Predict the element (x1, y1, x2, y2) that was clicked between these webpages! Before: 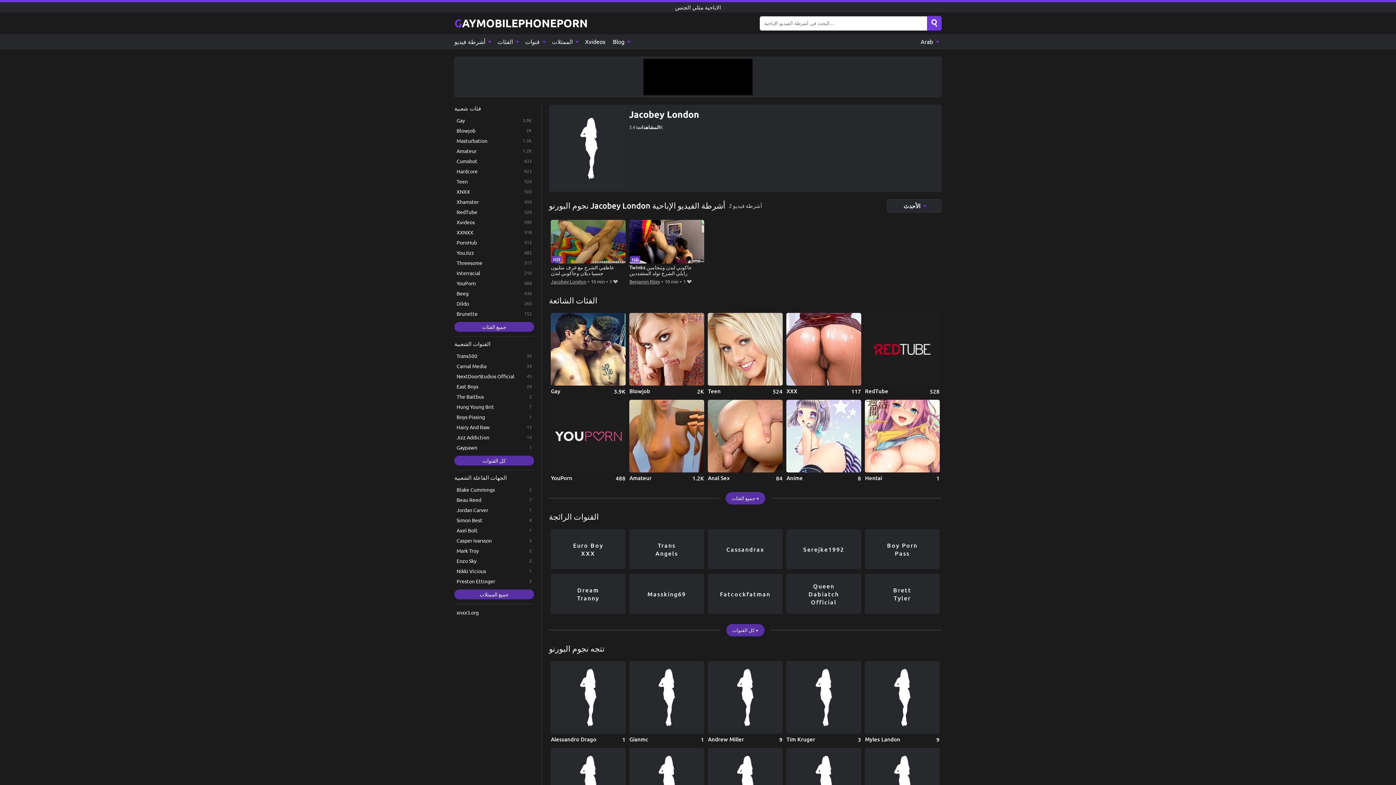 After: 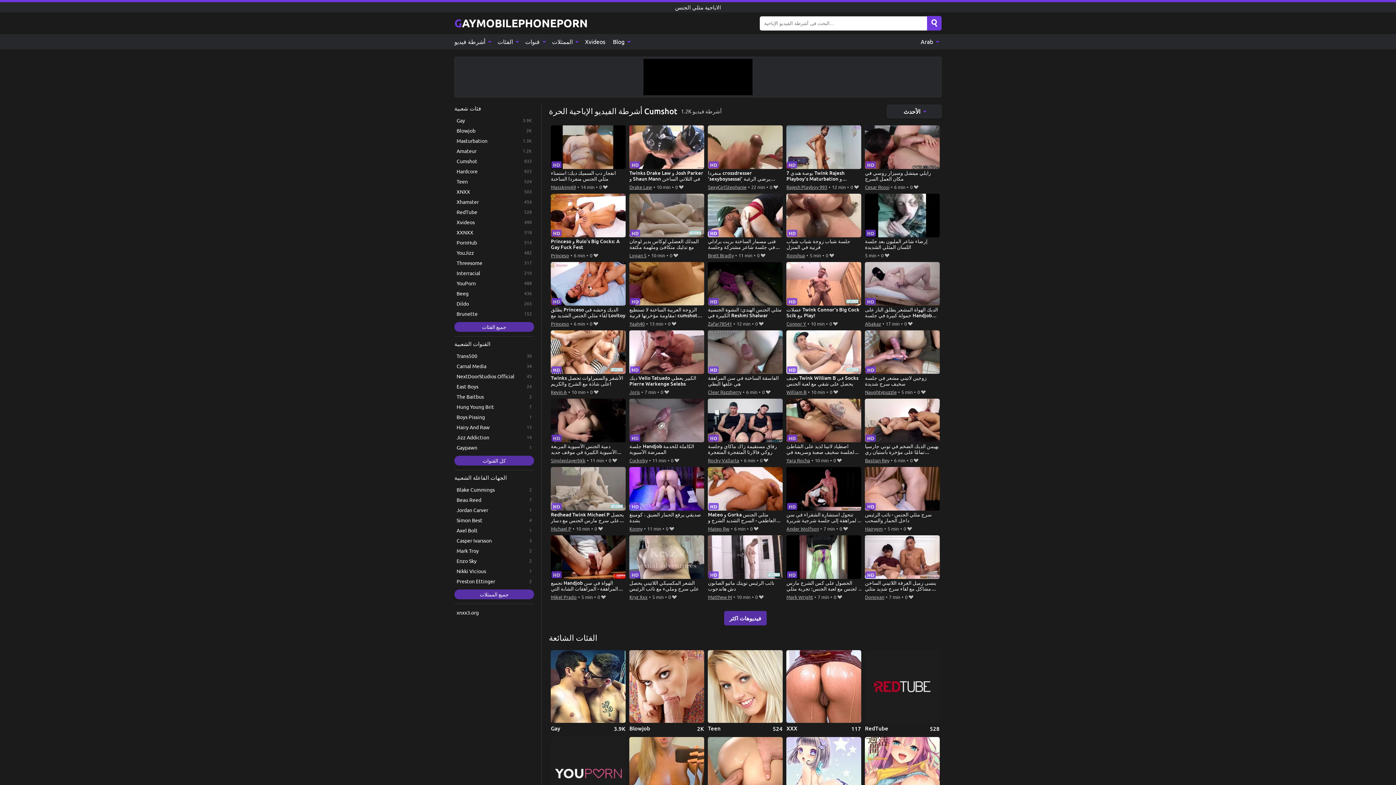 Action: label: Cumshot bbox: (454, 156, 534, 165)